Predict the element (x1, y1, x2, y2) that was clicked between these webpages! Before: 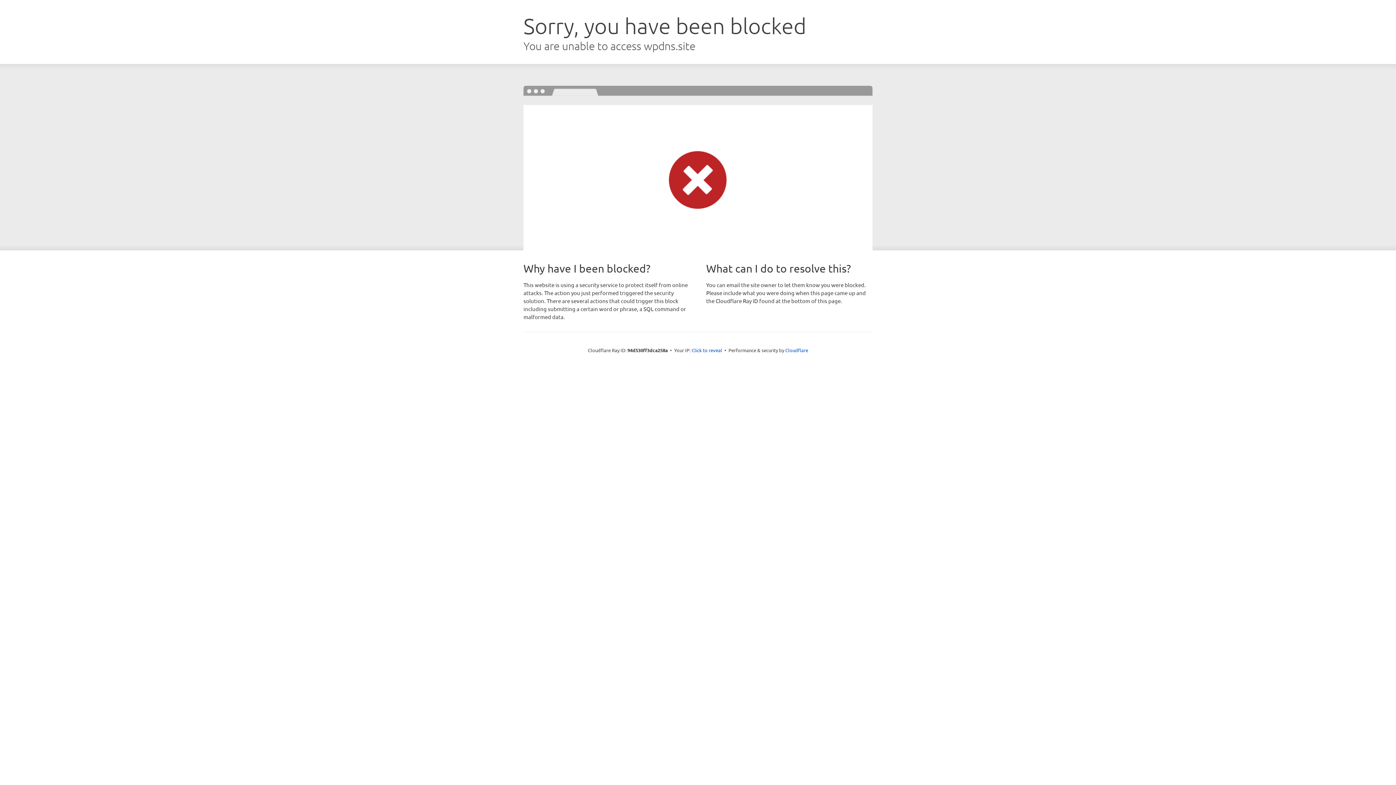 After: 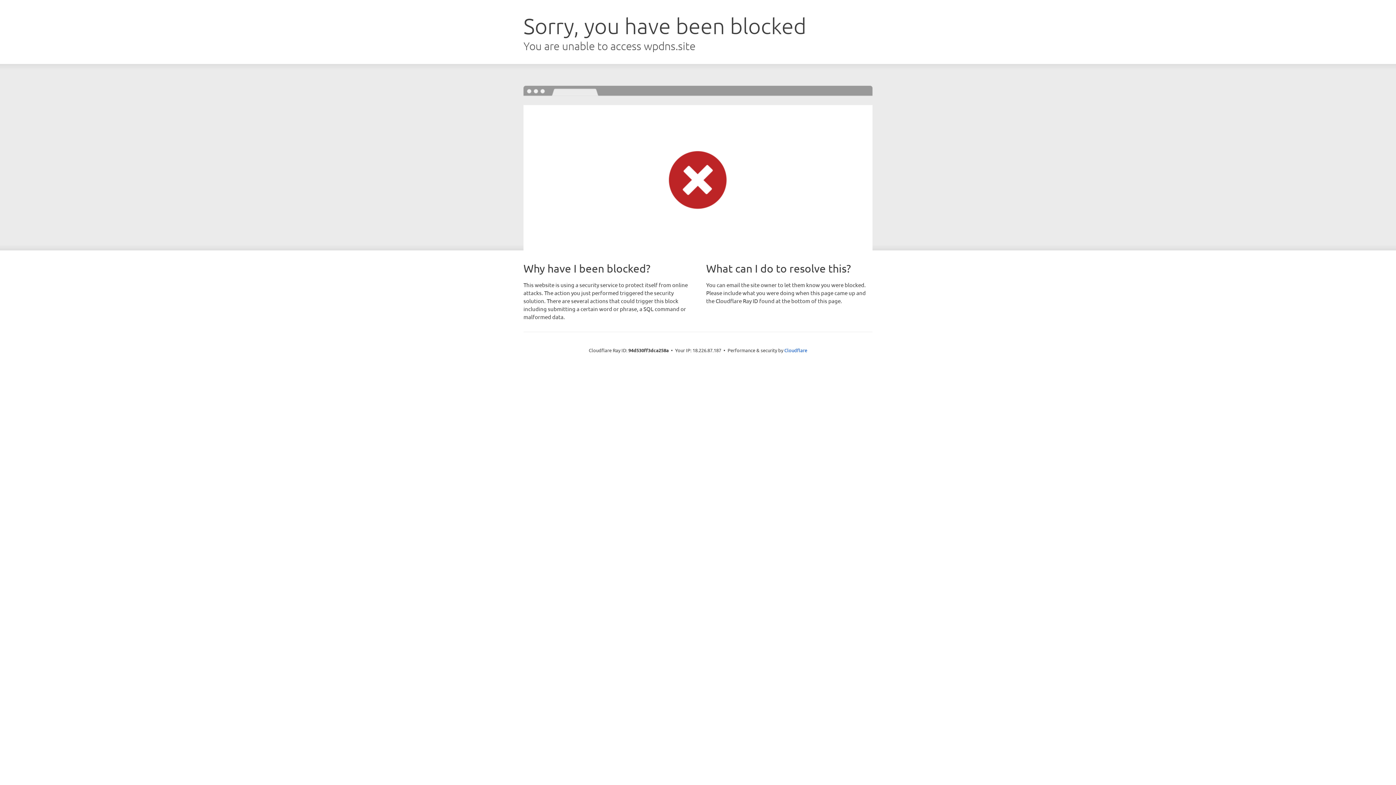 Action: label: Click to reveal bbox: (691, 346, 722, 353)